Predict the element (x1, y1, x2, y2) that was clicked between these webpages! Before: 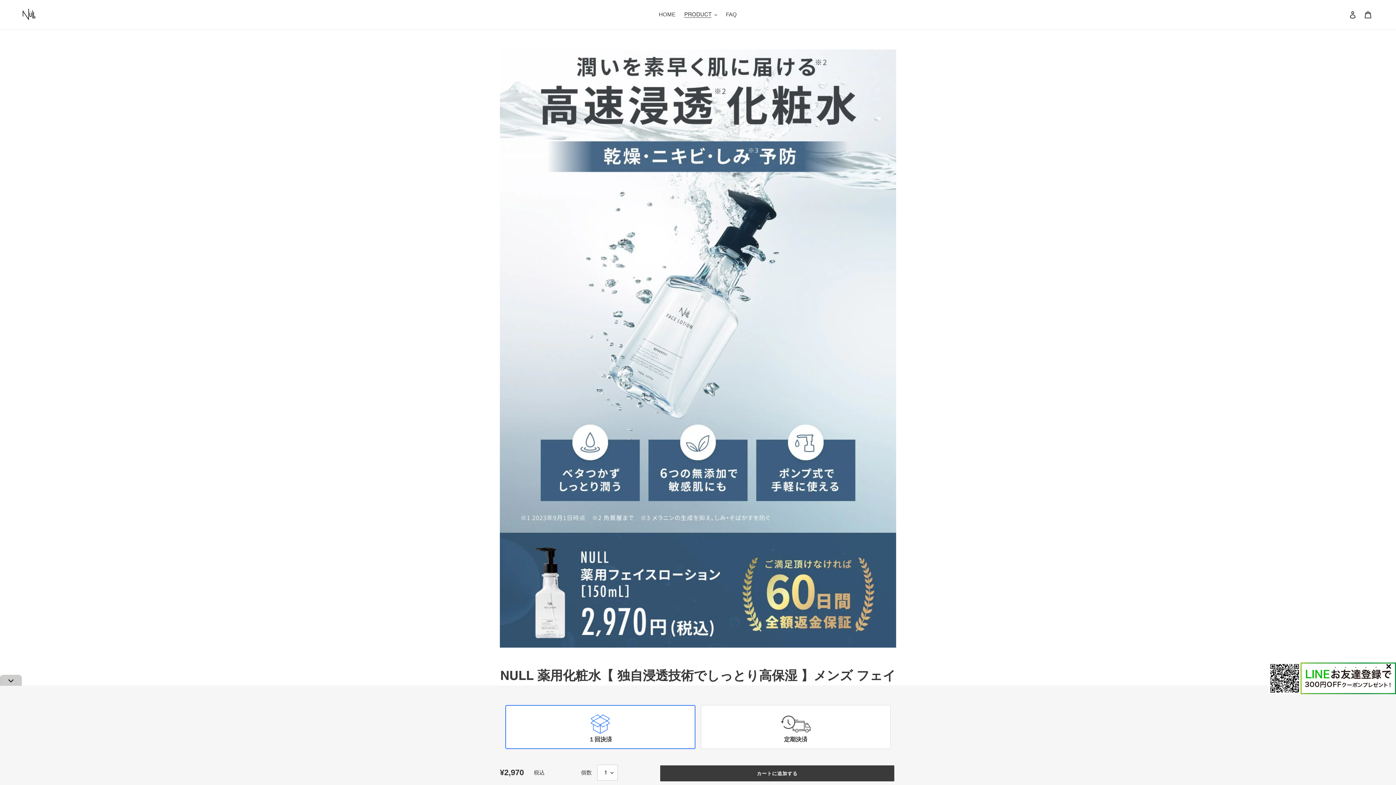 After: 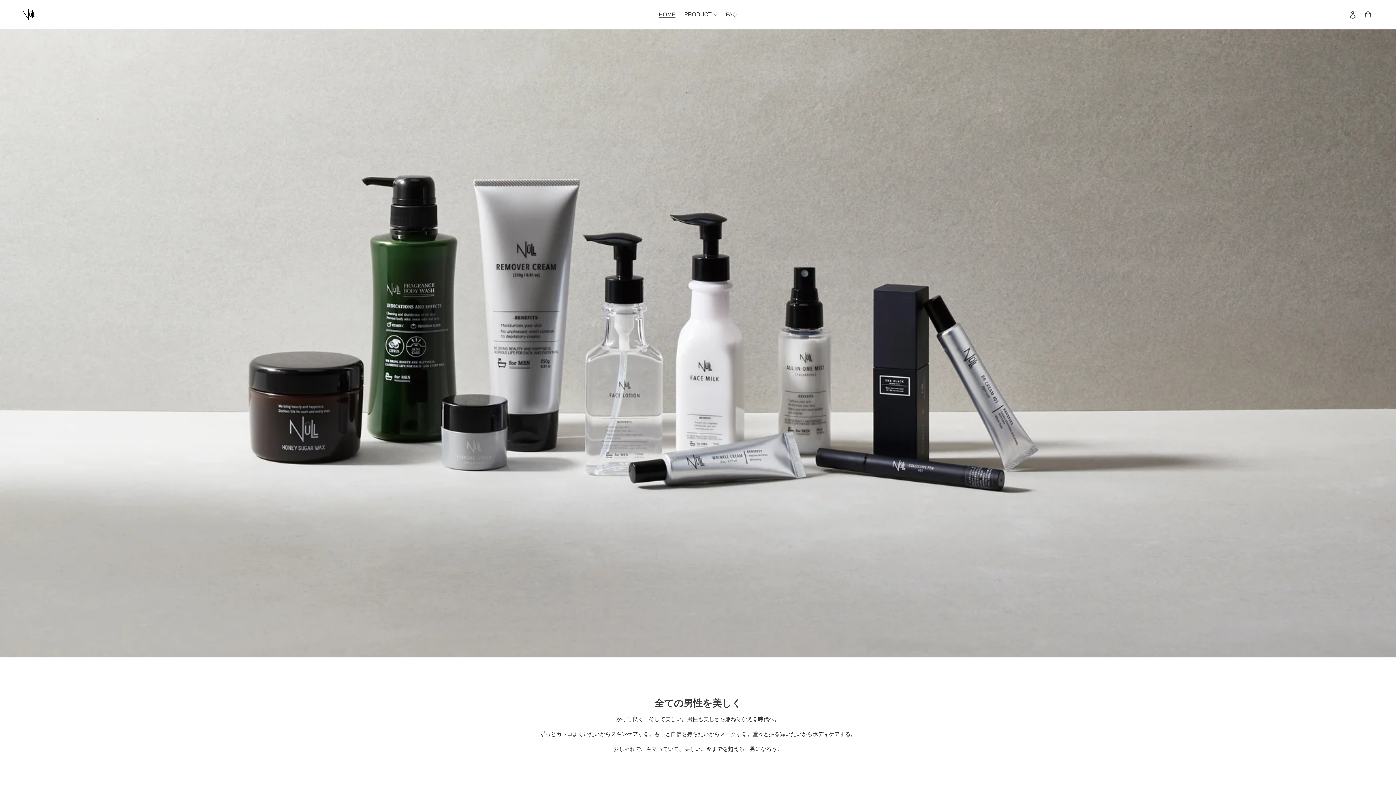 Action: label: HOME bbox: (655, 9, 679, 19)